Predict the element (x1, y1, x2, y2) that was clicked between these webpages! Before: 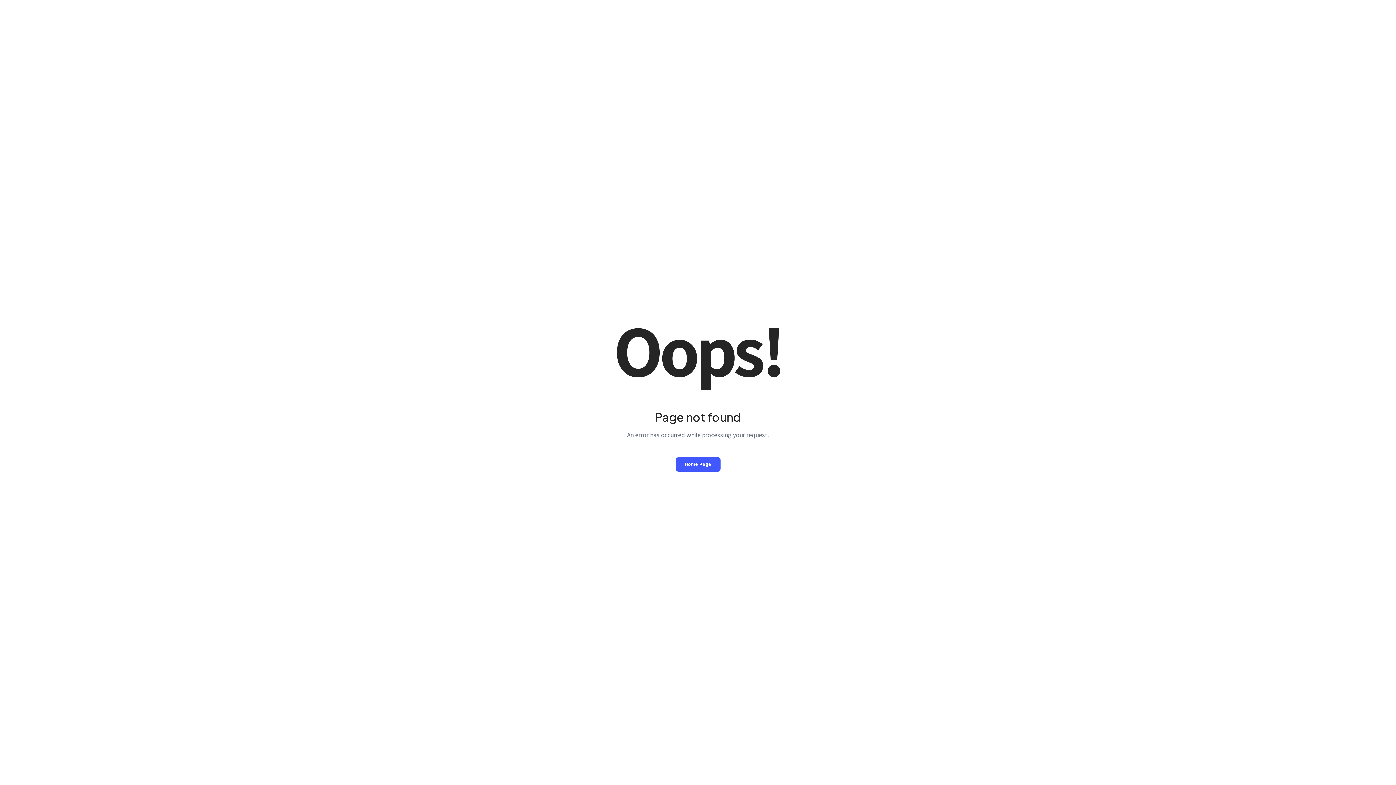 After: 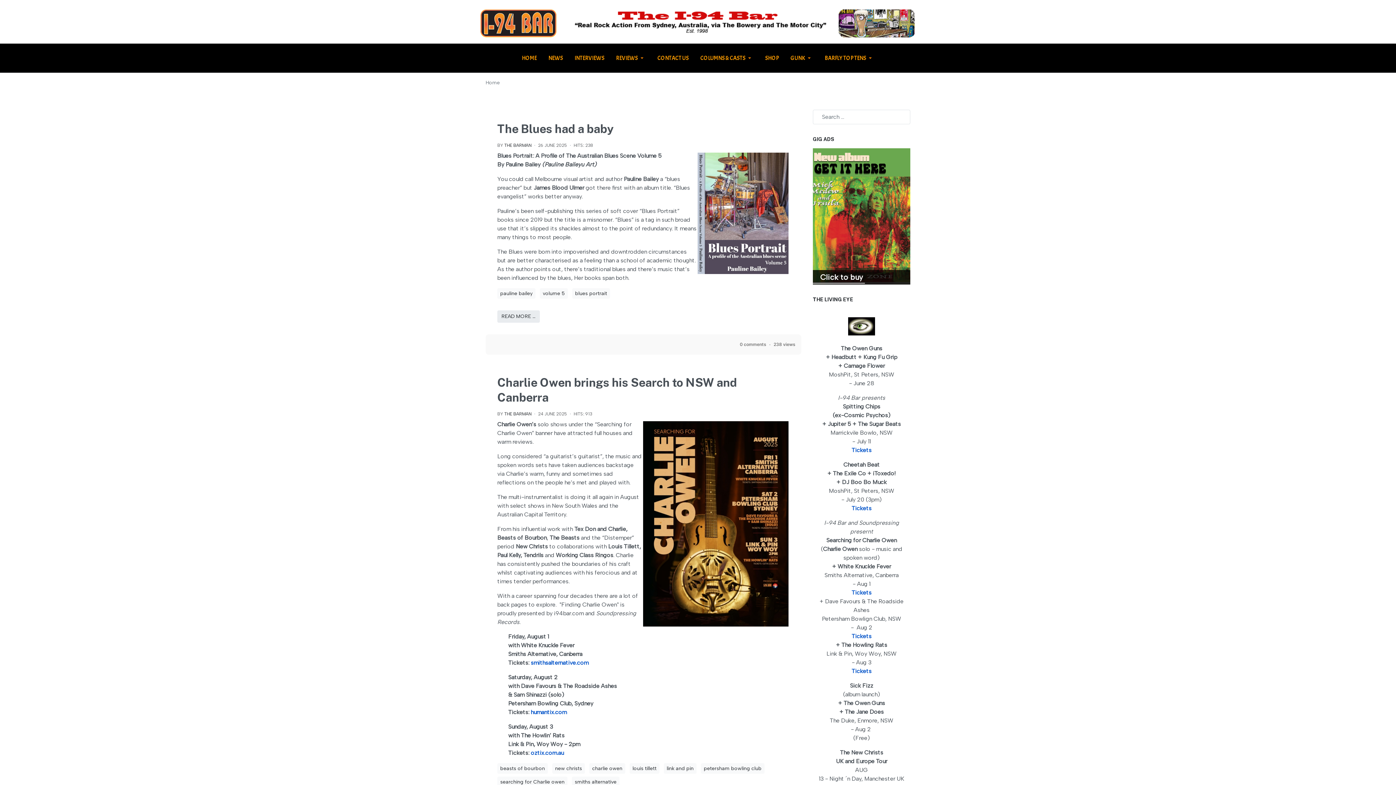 Action: bbox: (675, 457, 720, 471) label: Home Page